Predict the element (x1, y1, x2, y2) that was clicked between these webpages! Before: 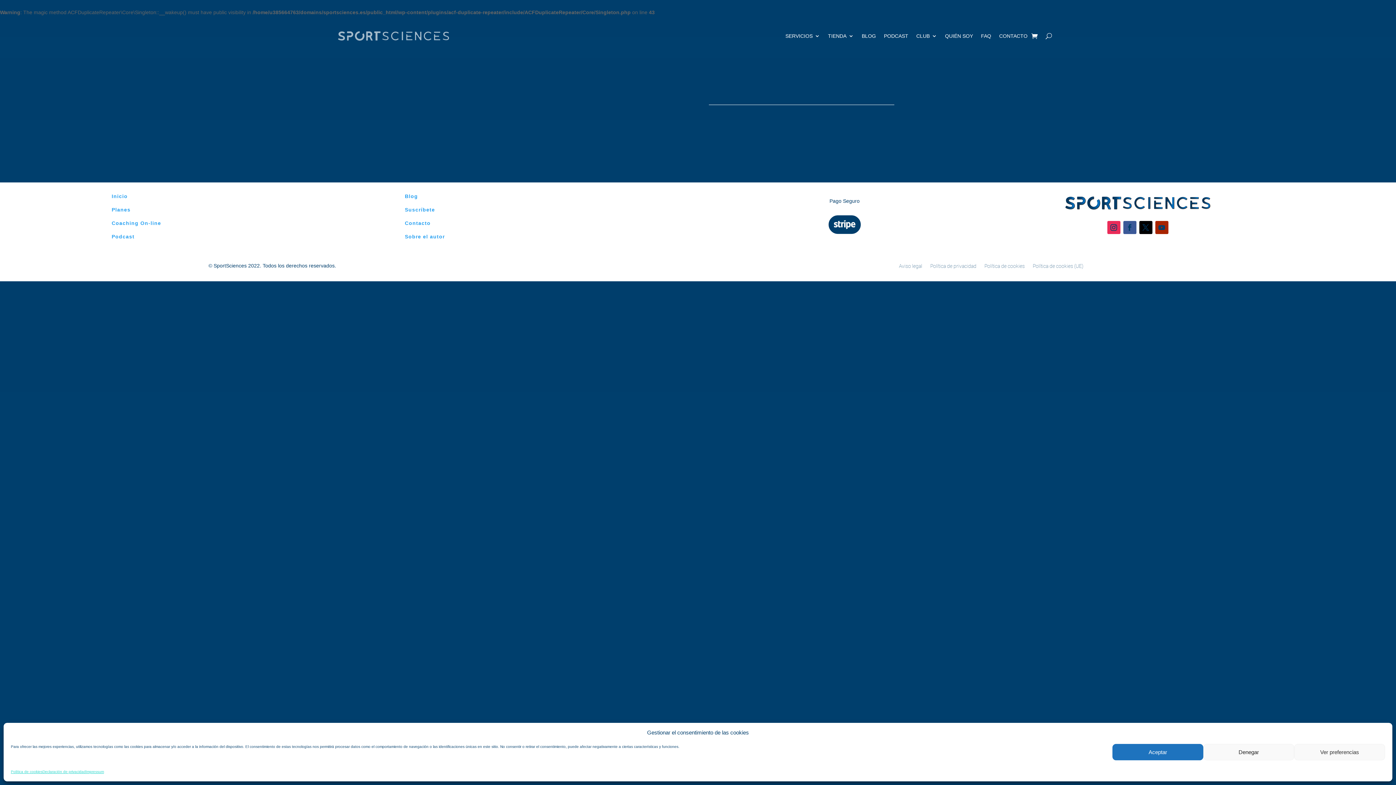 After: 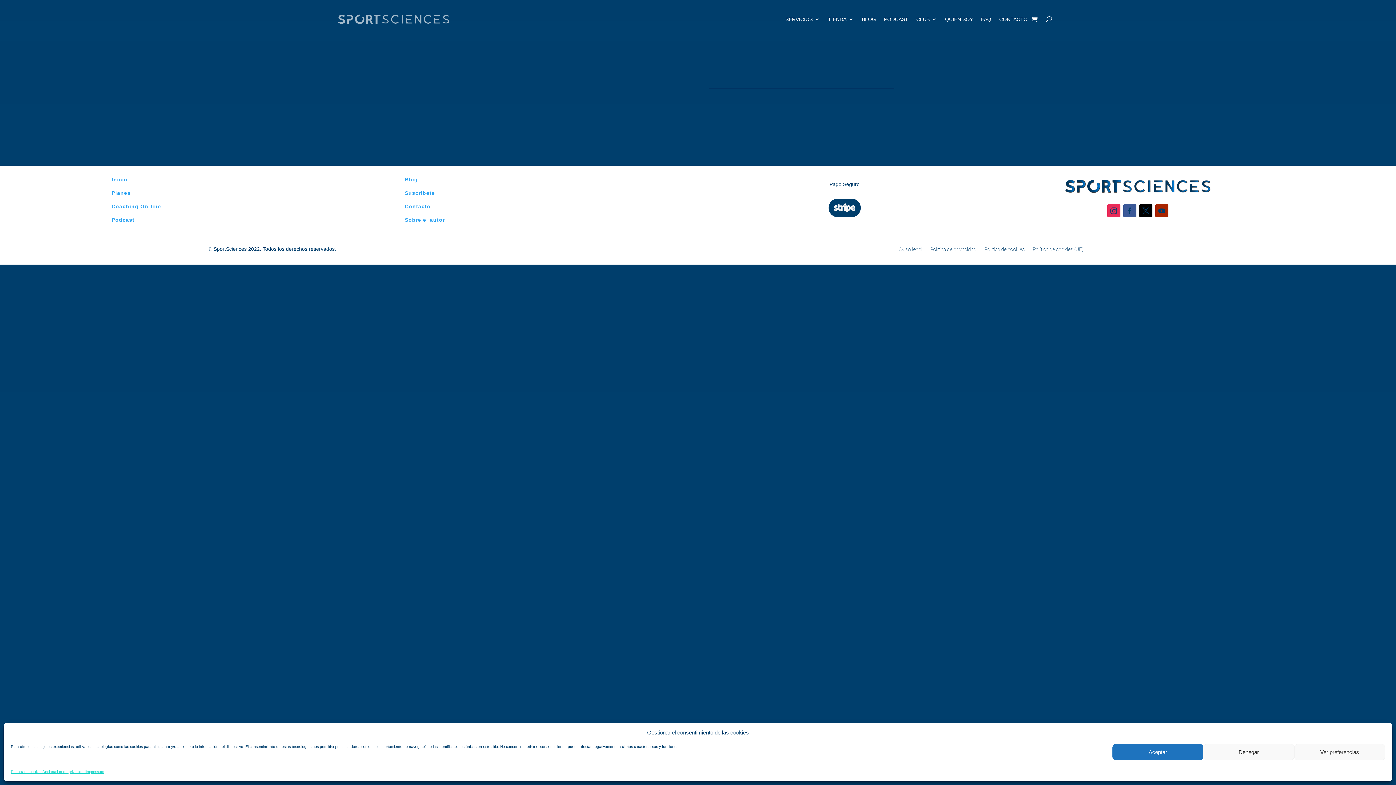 Action: bbox: (404, 206, 435, 212) label: Suscríbete